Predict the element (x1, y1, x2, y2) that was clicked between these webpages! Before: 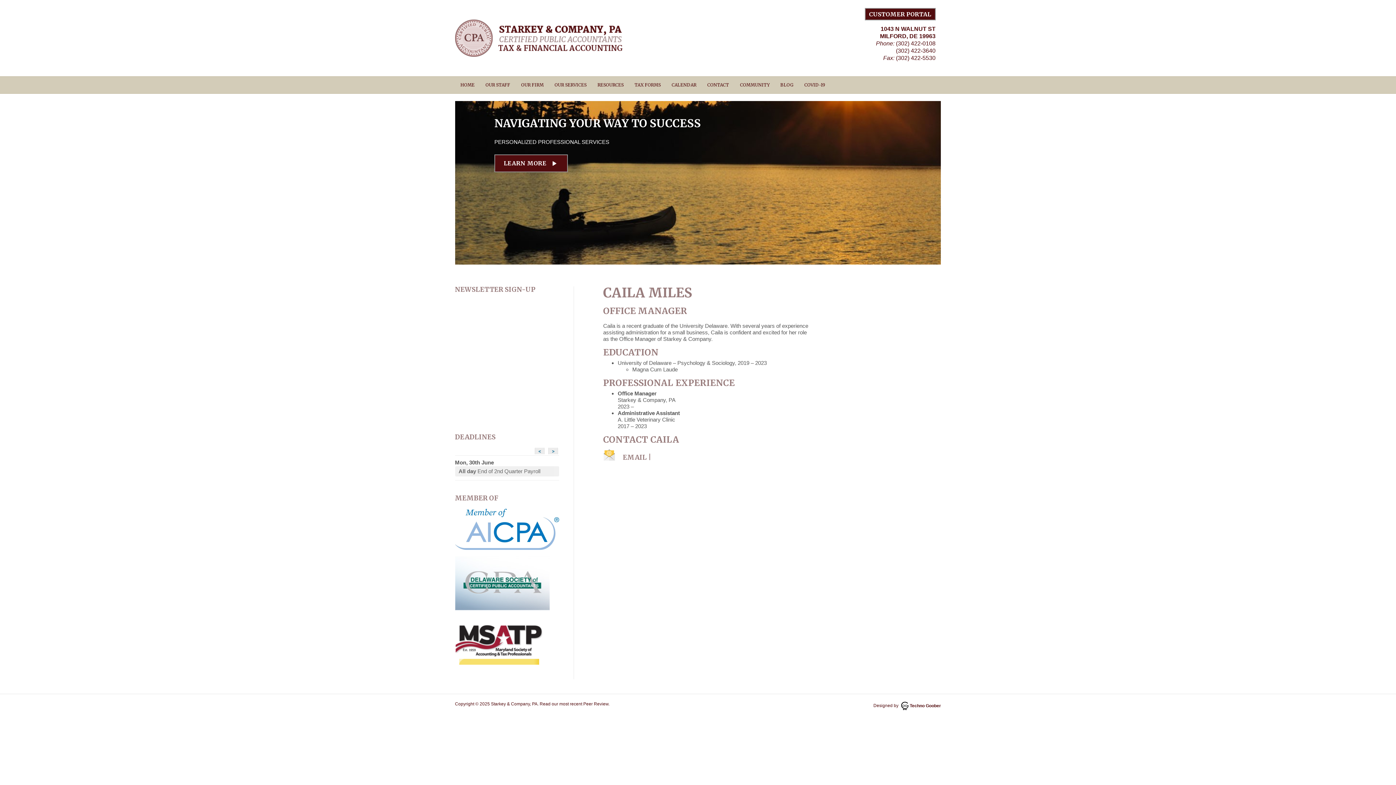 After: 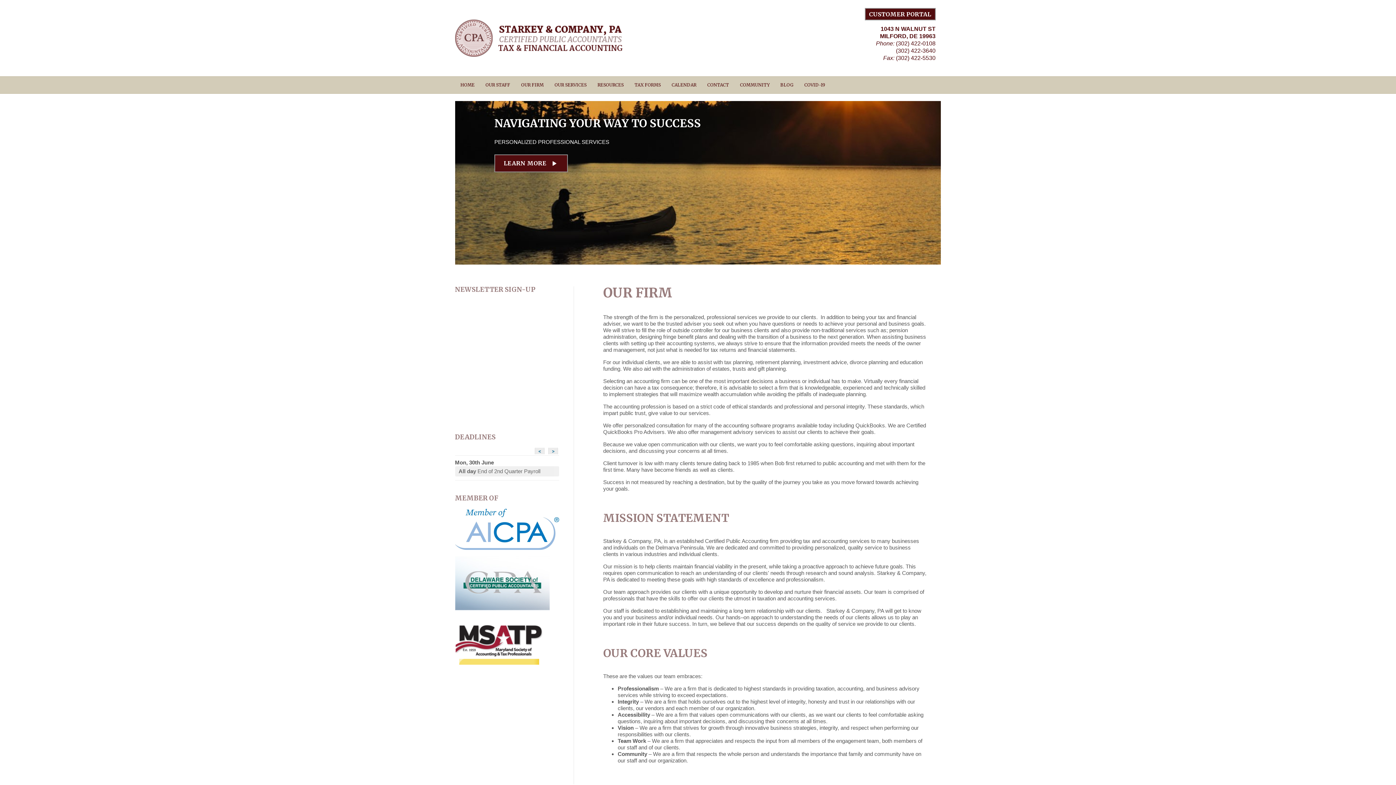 Action: label: LEARN MORE  bbox: (494, 154, 568, 172)